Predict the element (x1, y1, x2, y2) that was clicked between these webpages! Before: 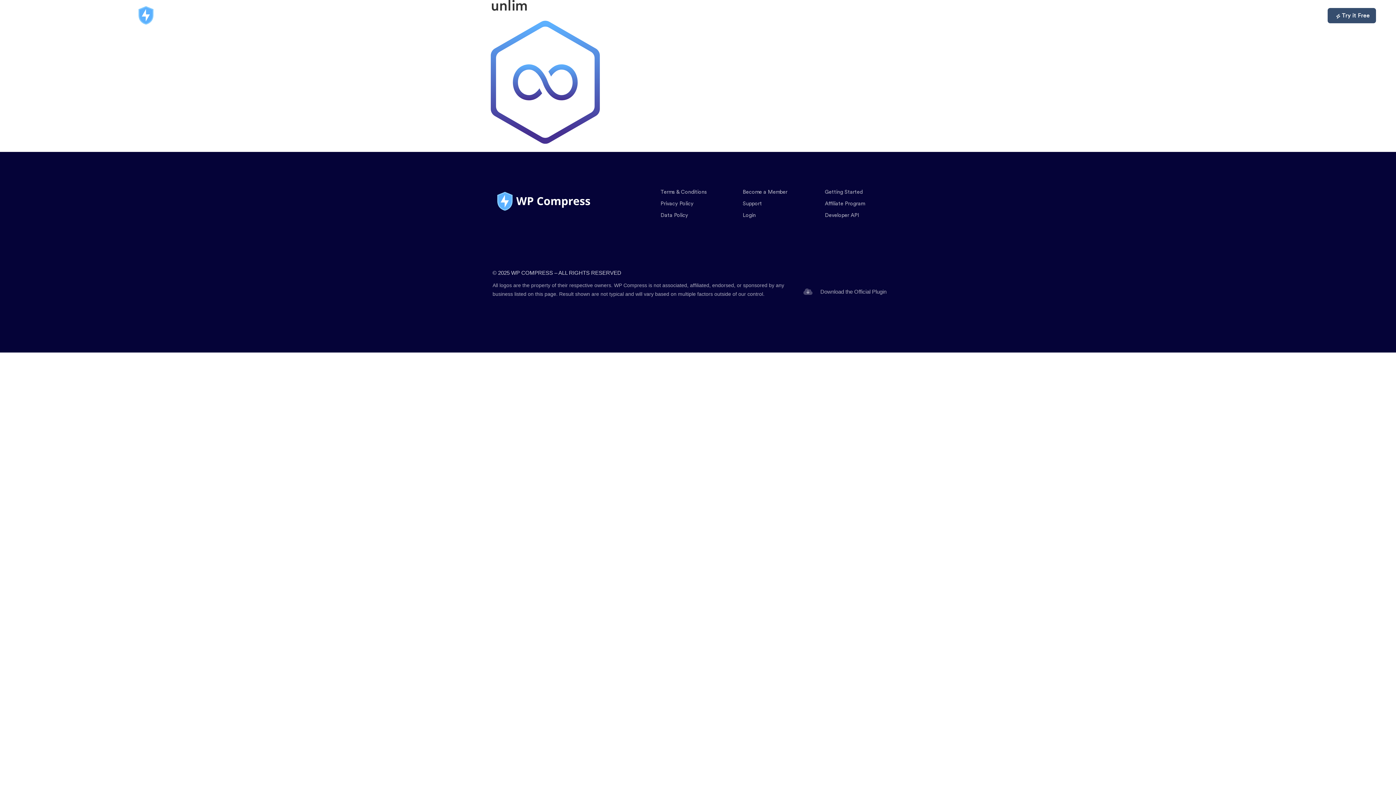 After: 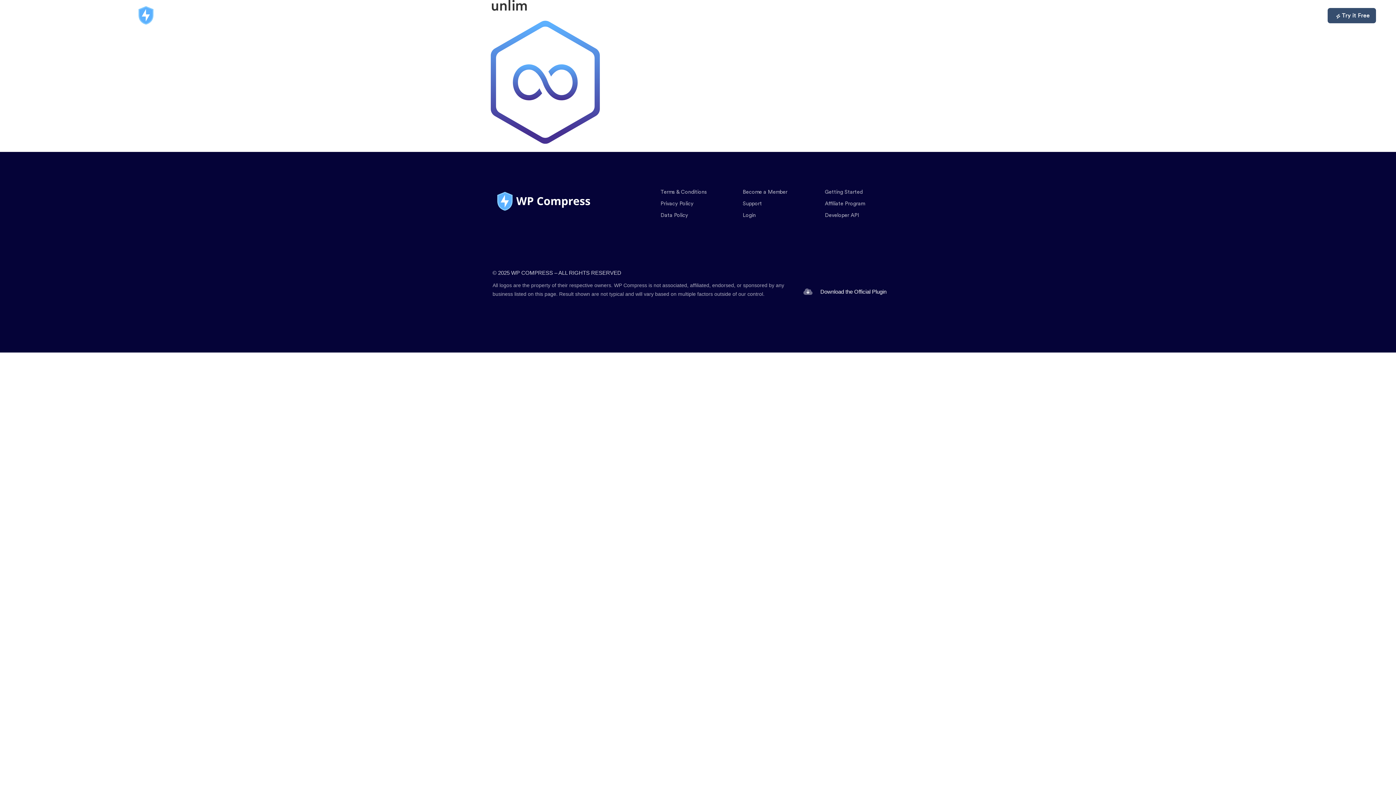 Action: label: Download the Official Plugin bbox: (790, 294, 899, 303)